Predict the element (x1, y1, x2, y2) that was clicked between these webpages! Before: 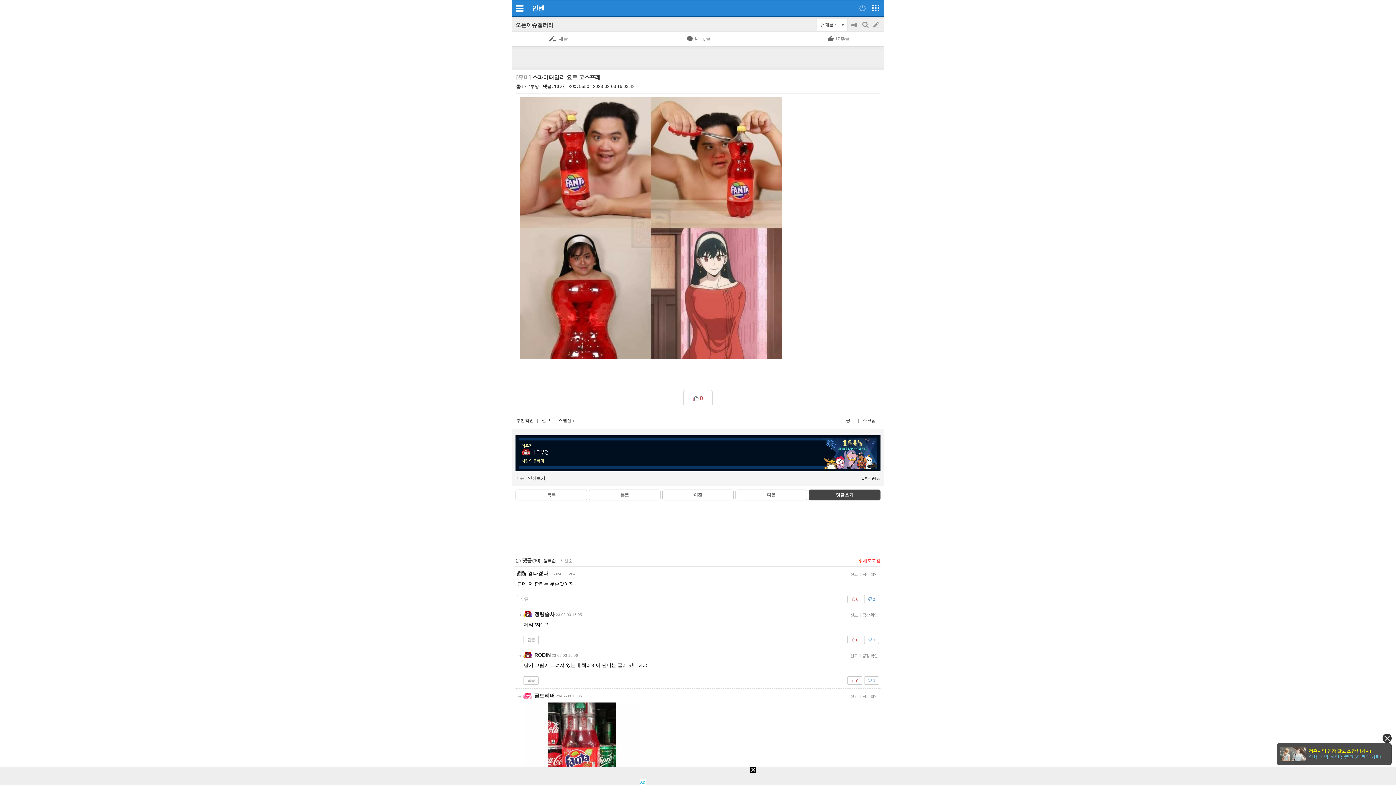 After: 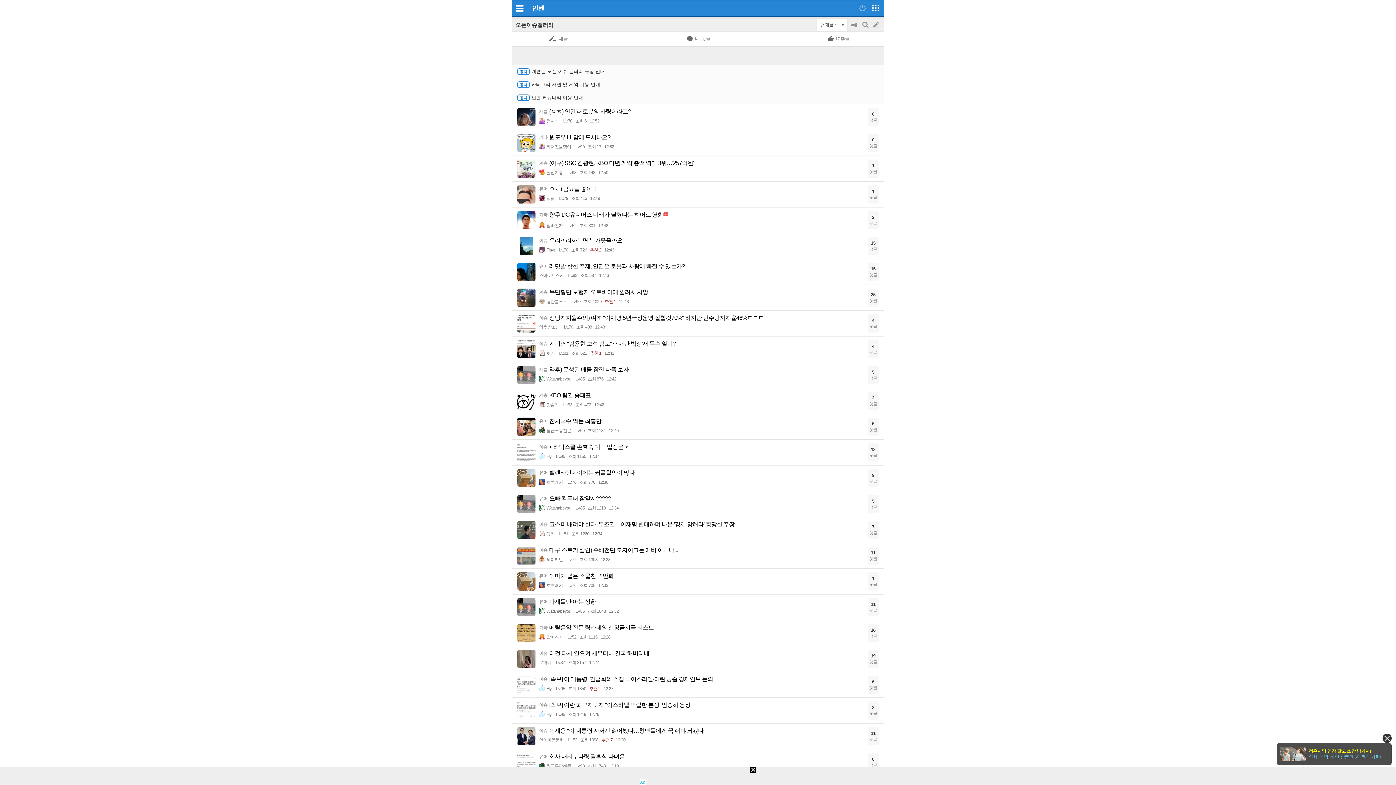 Action: bbox: (515, 21, 553, 28) label: 오픈이슈갤러리